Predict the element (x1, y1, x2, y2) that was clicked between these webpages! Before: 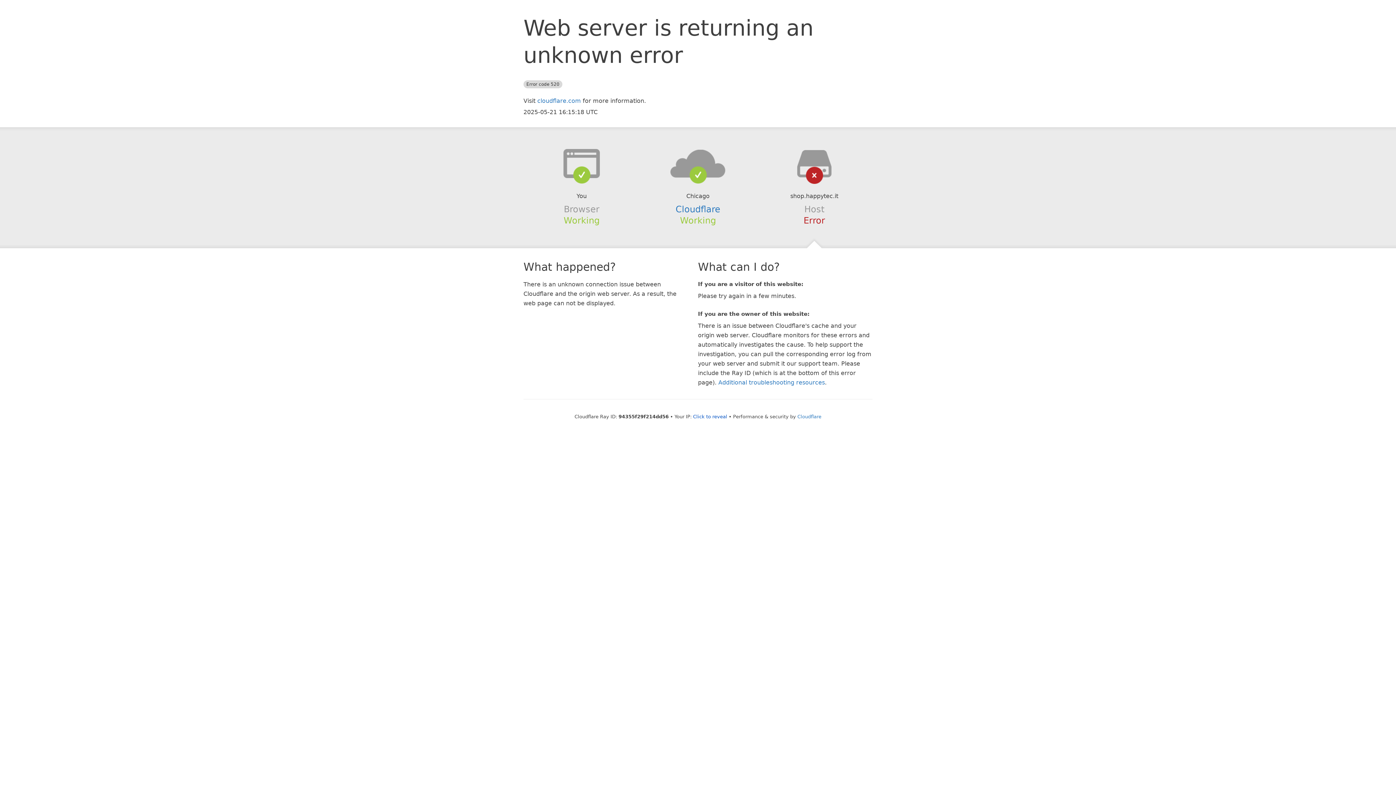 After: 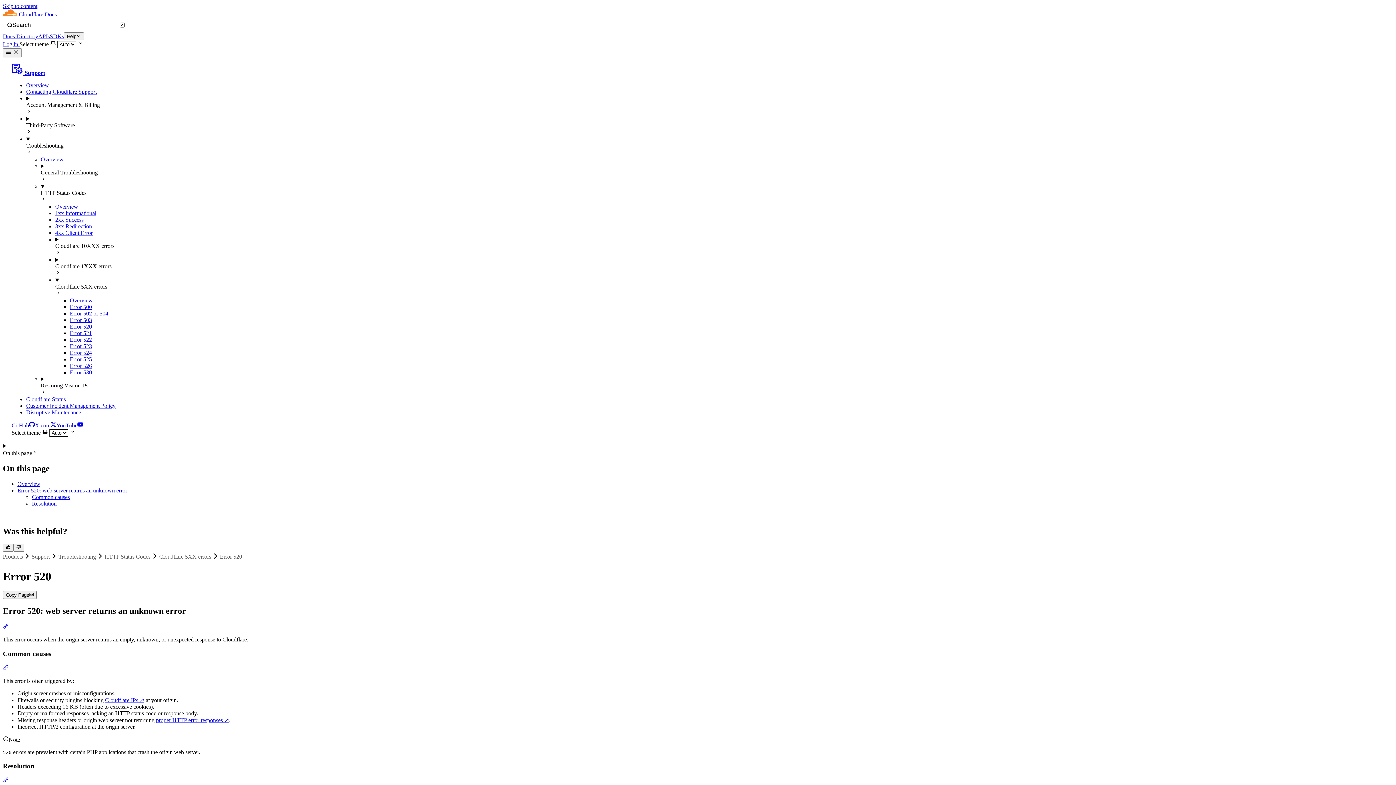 Action: label: Additional troubleshooting resources bbox: (718, 379, 825, 386)